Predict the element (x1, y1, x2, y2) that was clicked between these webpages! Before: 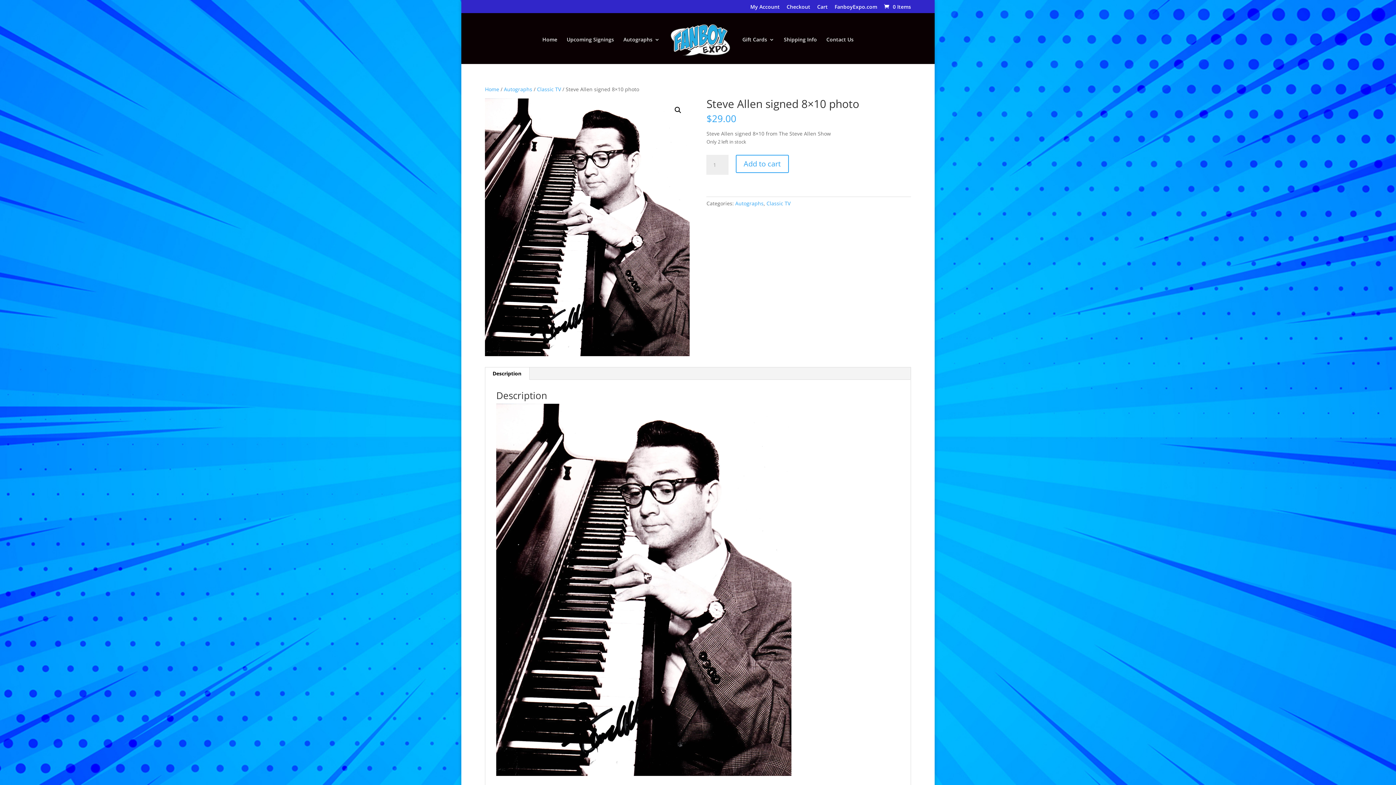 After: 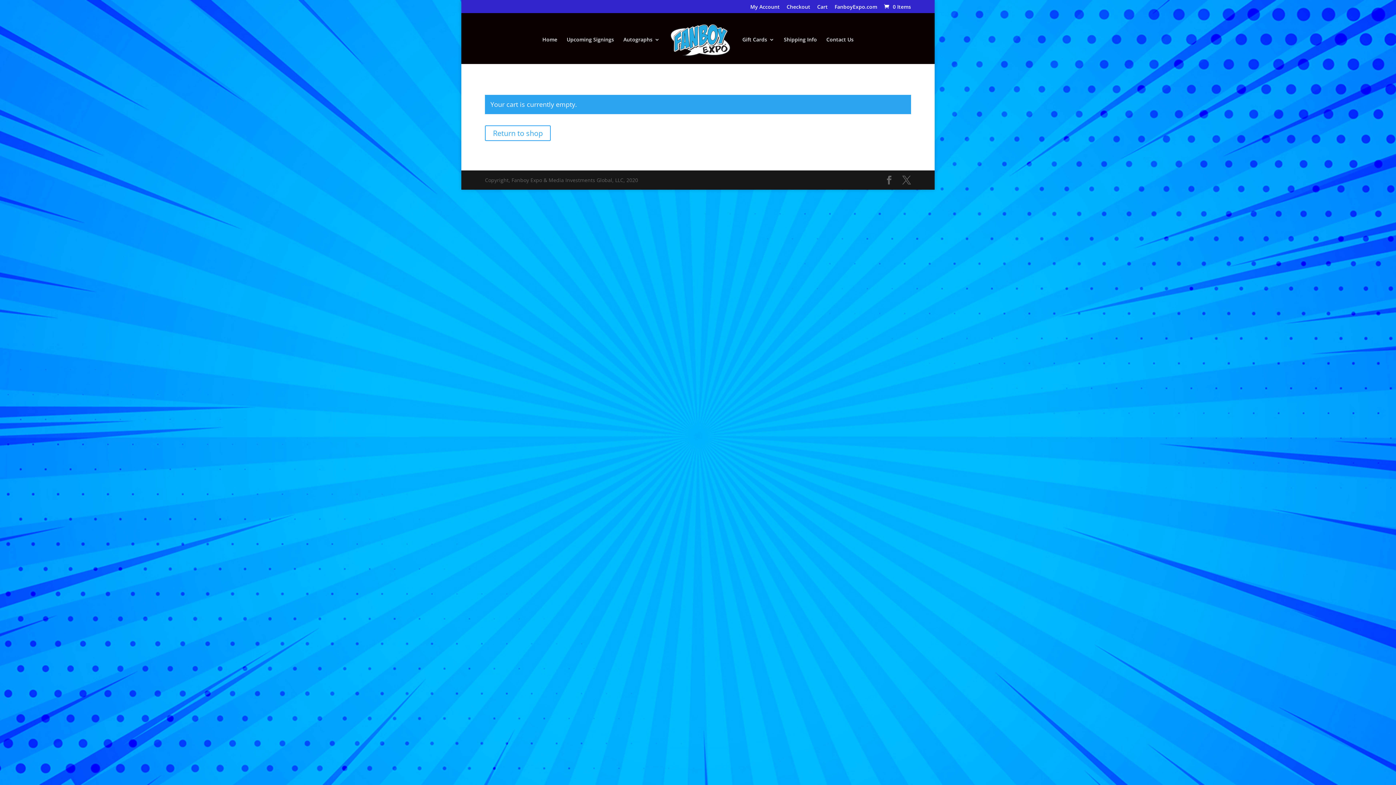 Action: bbox: (786, 4, 810, 13) label: Checkout